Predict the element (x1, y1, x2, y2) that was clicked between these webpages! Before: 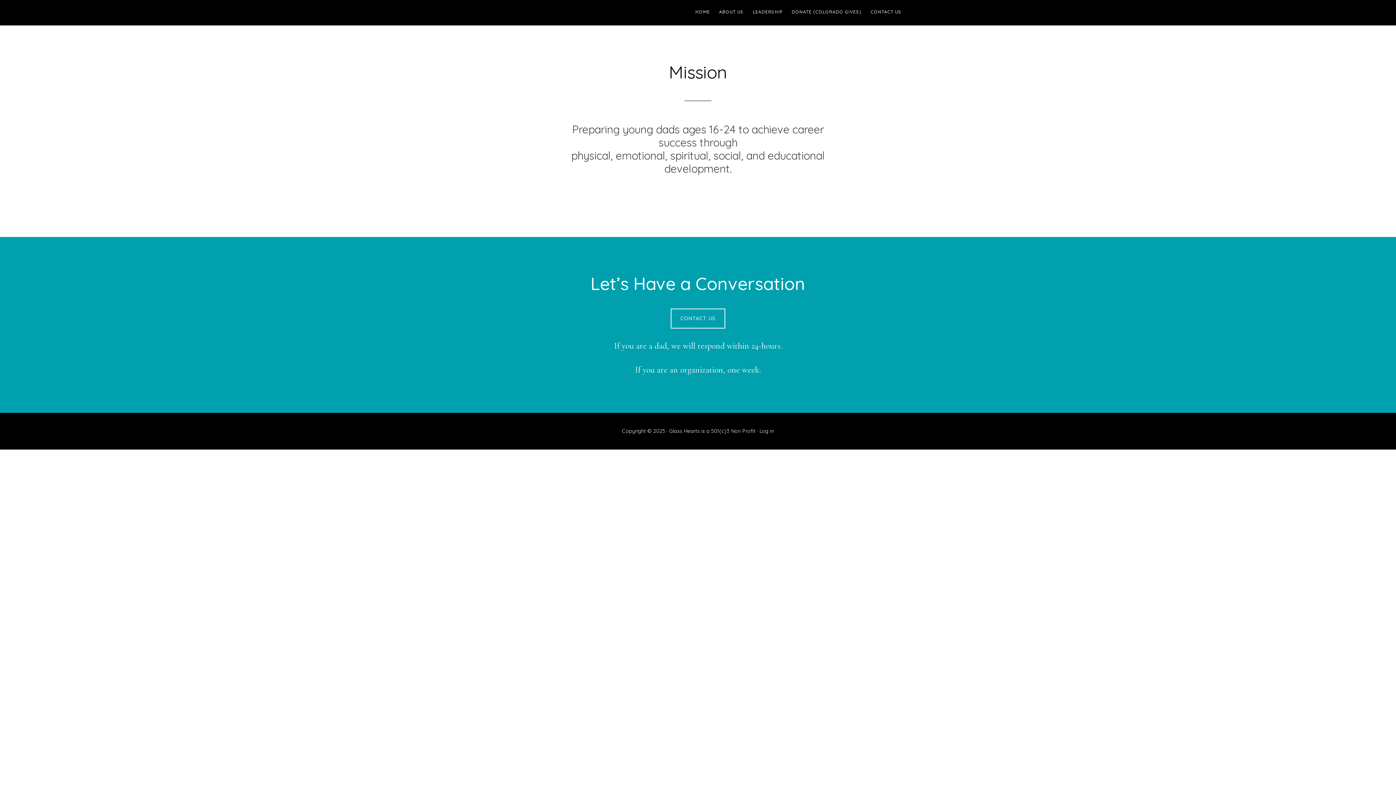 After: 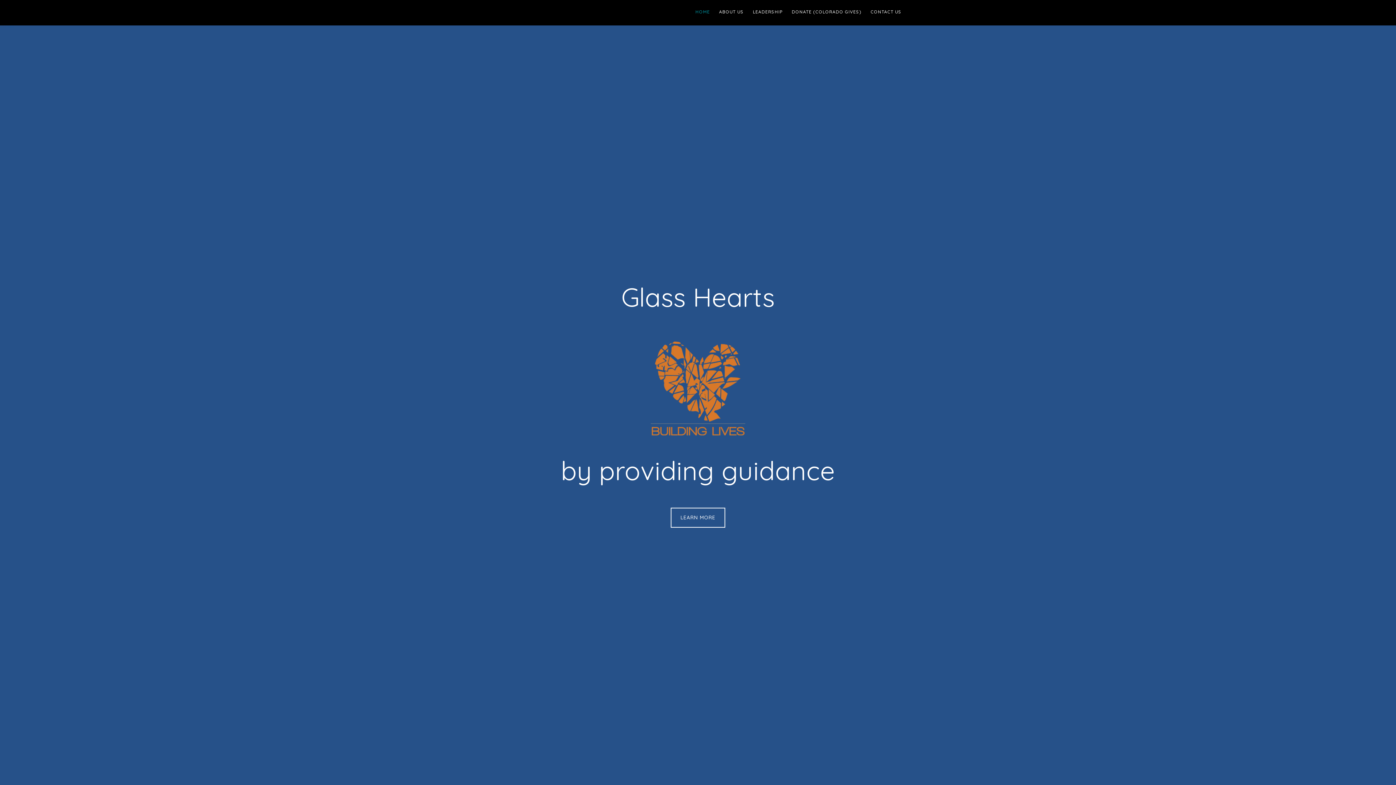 Action: bbox: (490, 0, 621, 25) label: GLASS HEARTS